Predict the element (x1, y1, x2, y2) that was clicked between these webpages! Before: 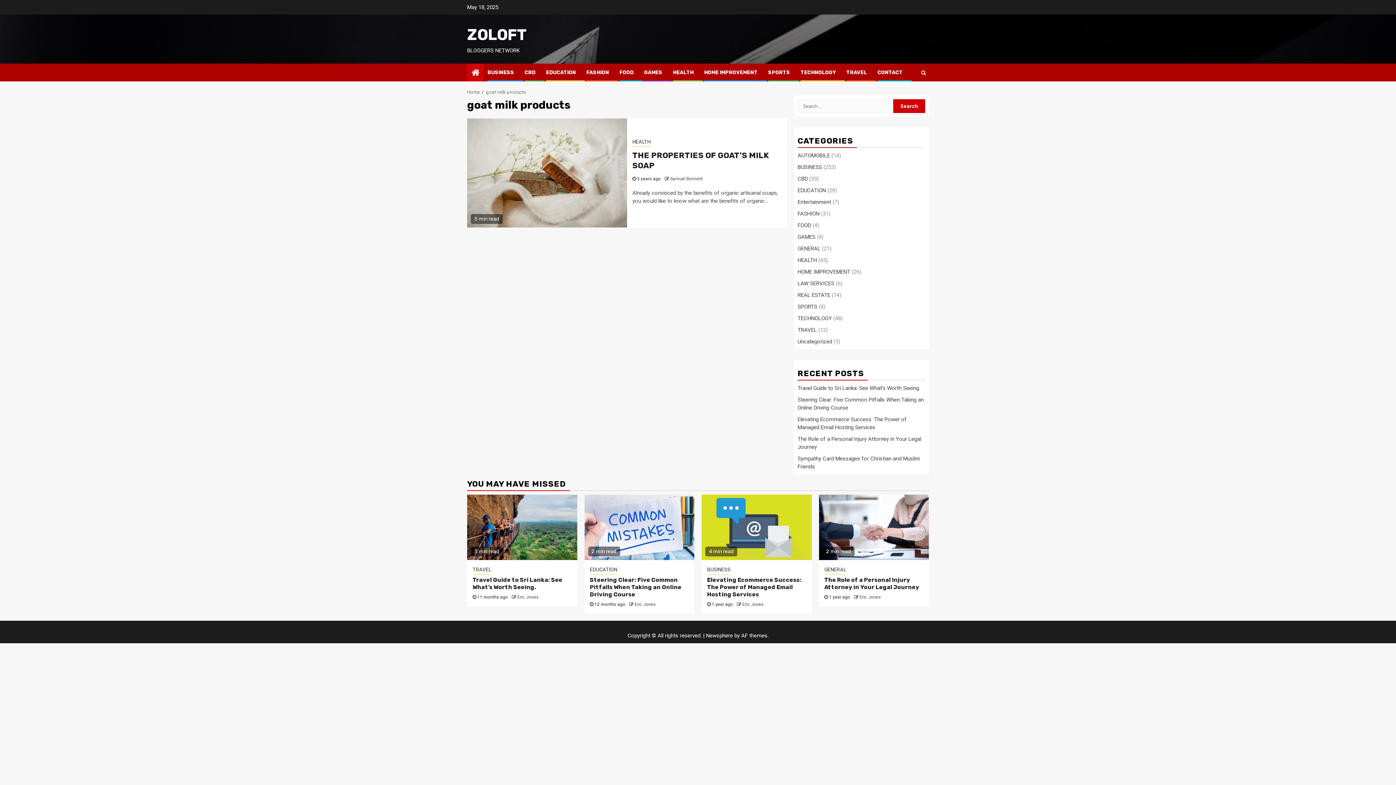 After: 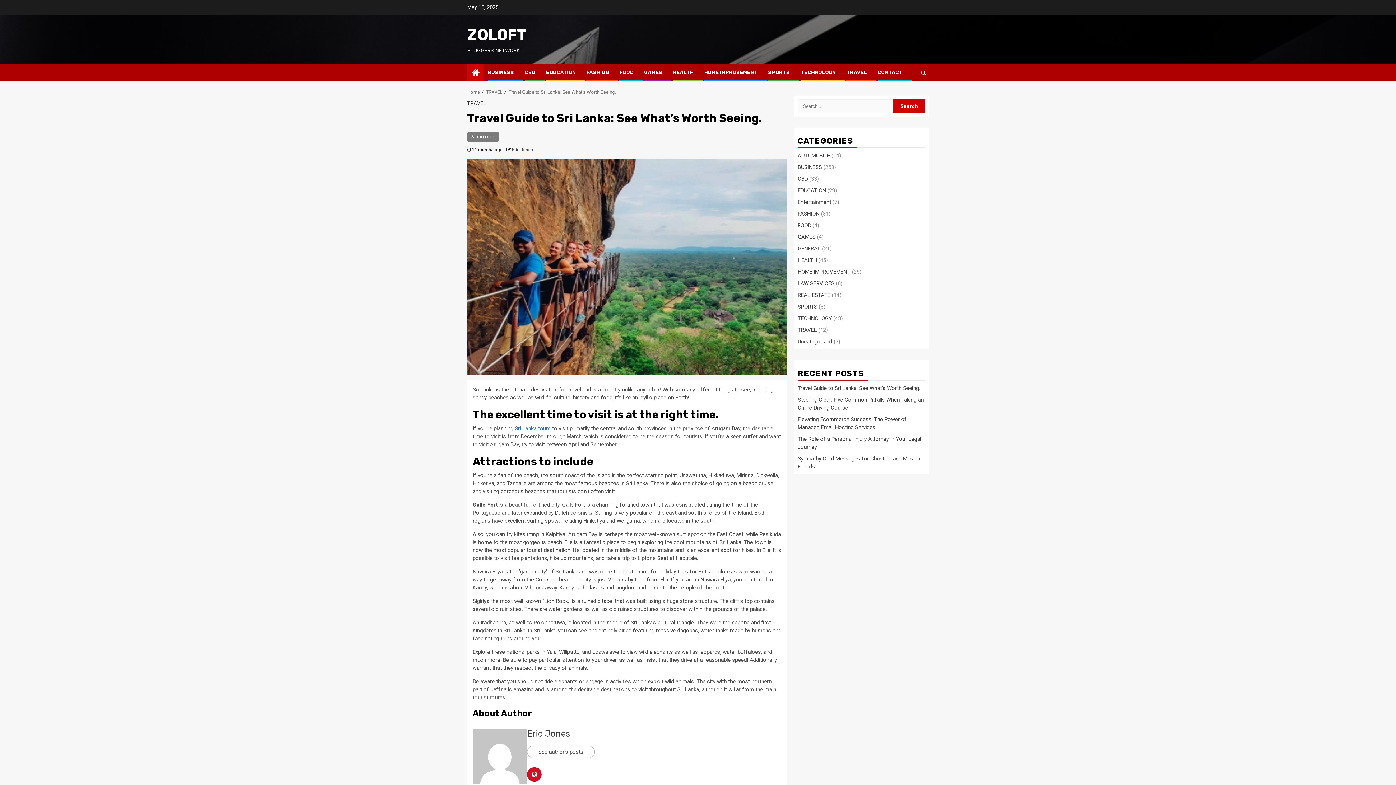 Action: bbox: (797, 385, 920, 391) label: Travel Guide to Sri Lanka: See What’s Worth Seeing.